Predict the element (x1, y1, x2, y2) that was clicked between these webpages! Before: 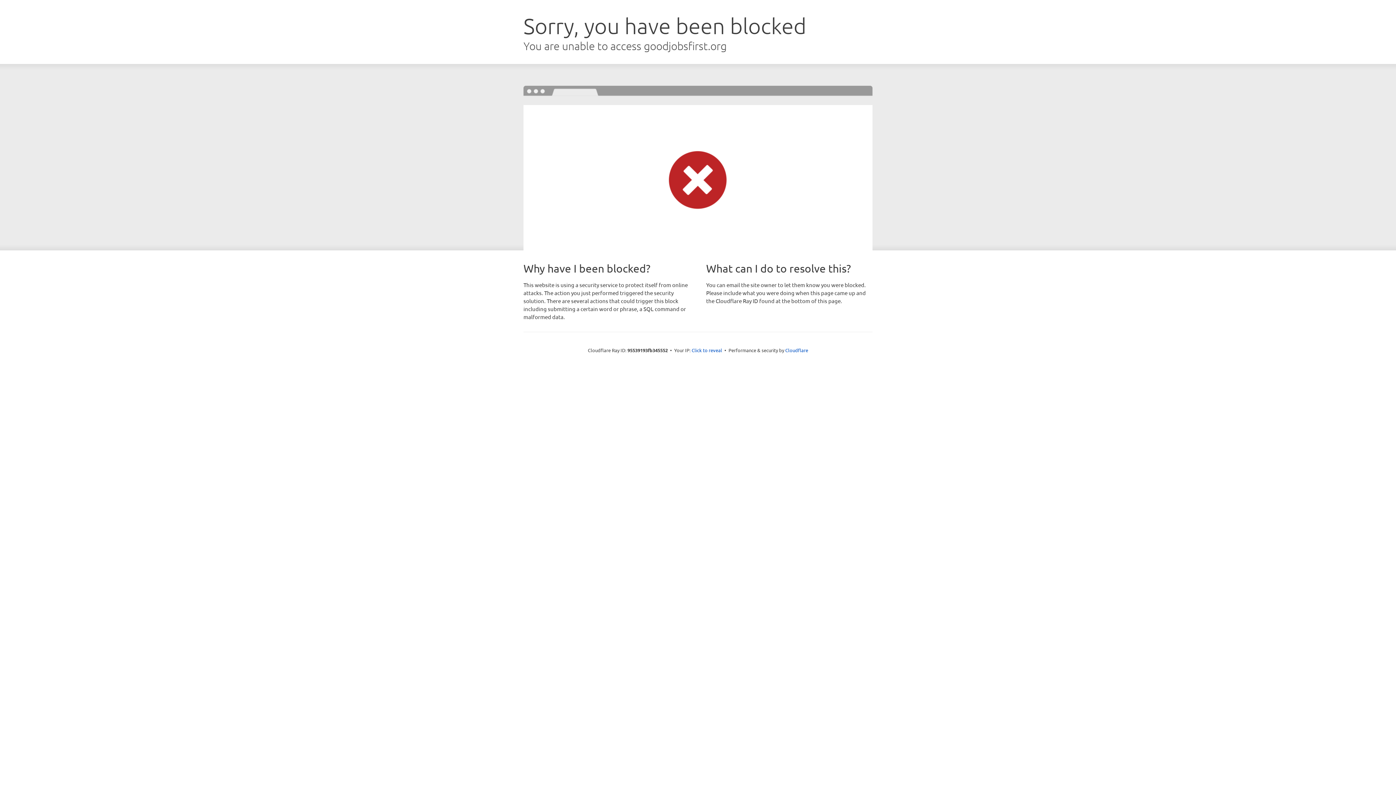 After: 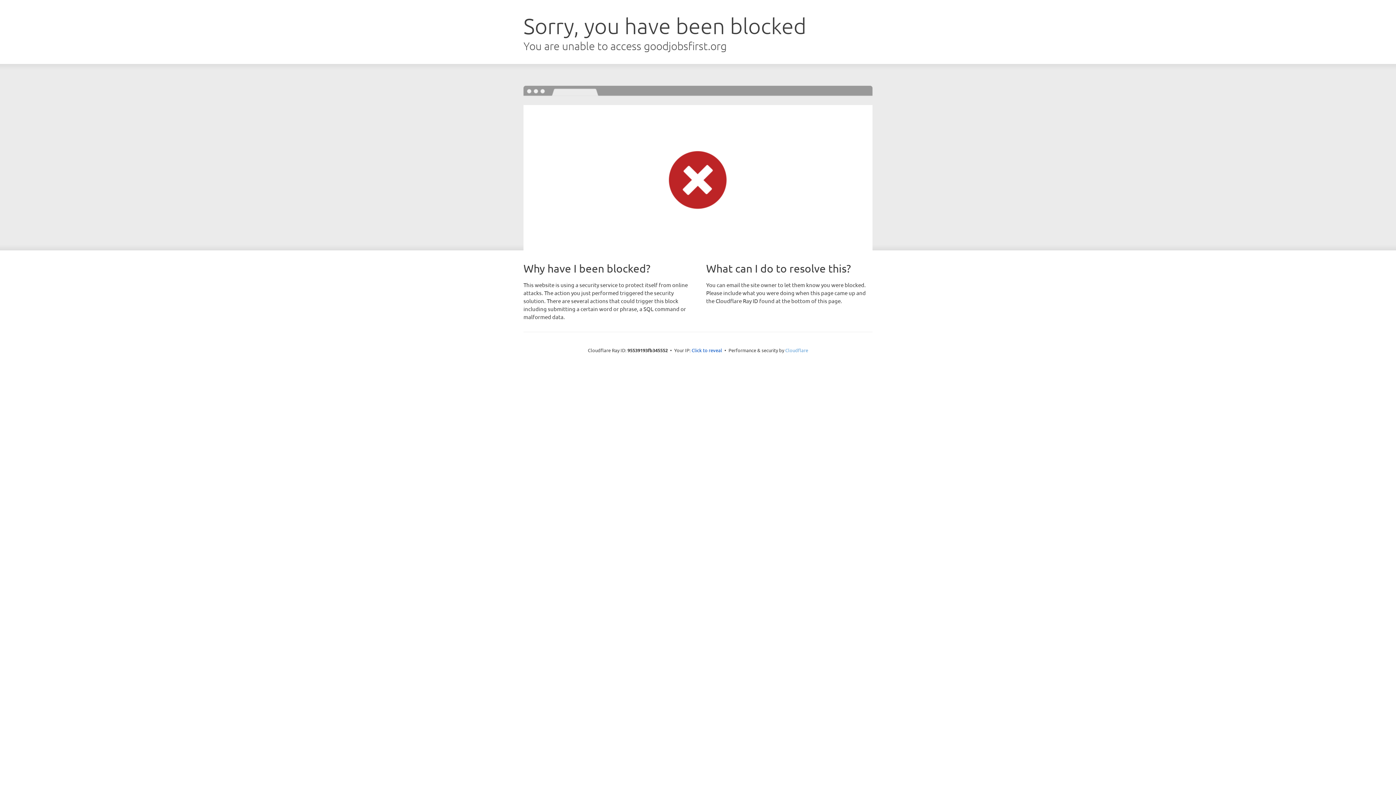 Action: bbox: (785, 347, 808, 353) label: Cloudflare